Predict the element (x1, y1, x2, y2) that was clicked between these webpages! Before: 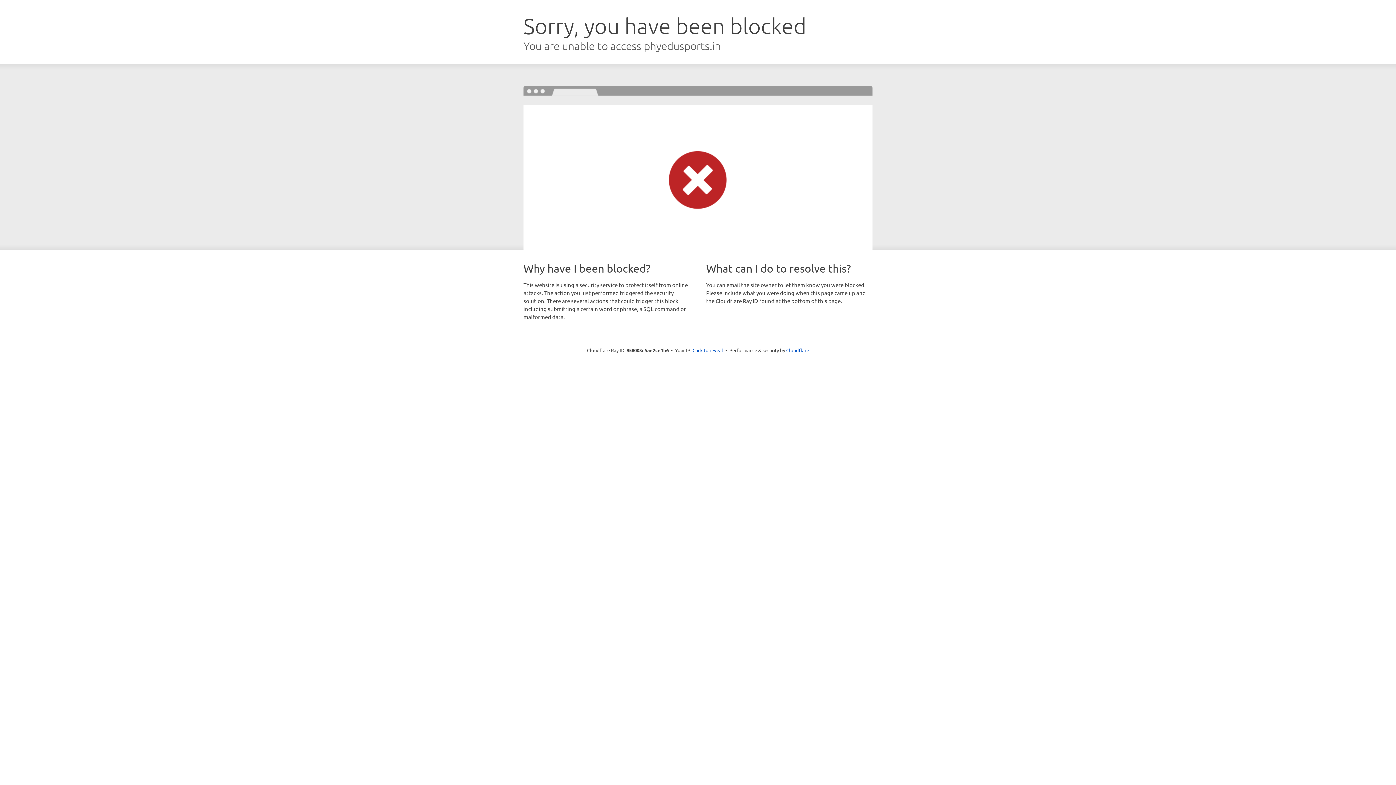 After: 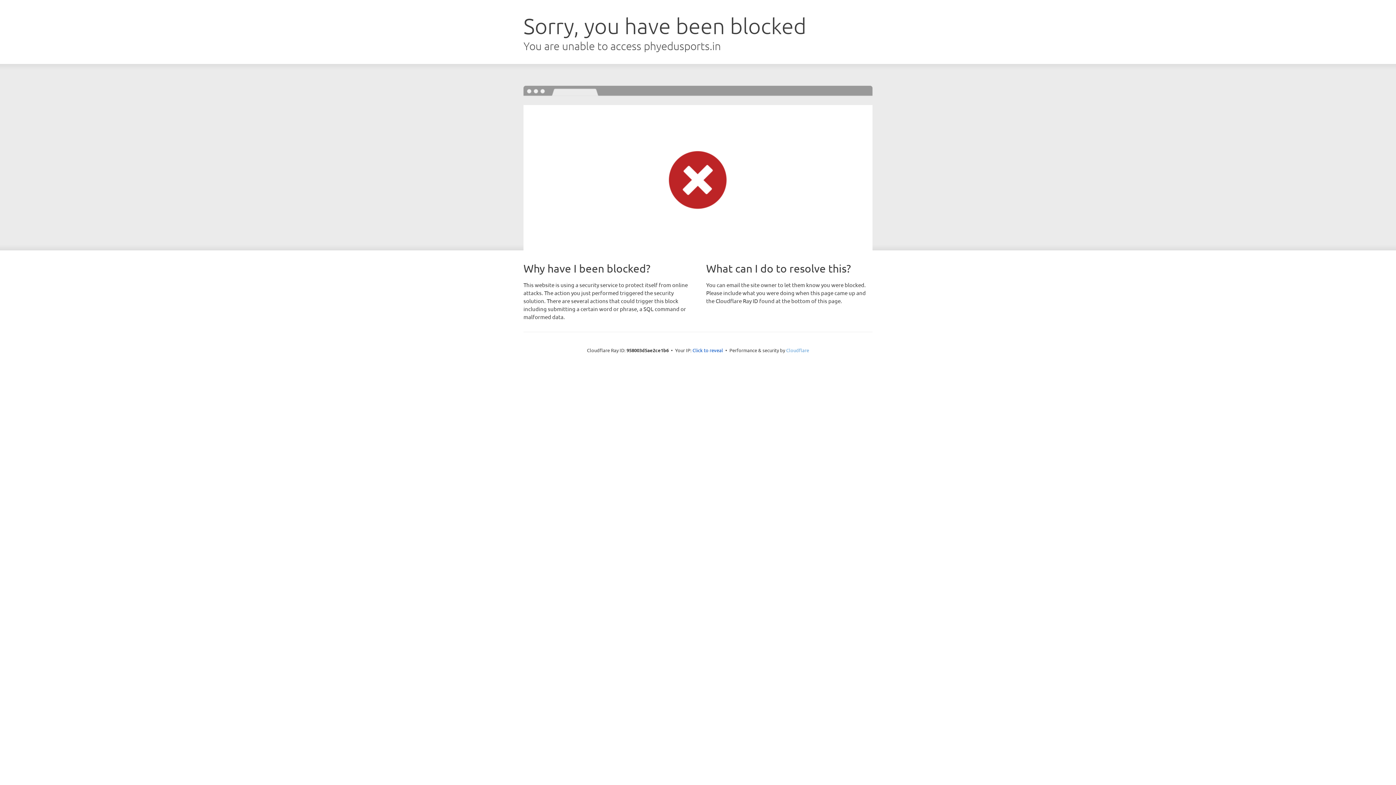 Action: label: Cloudflare bbox: (786, 347, 809, 353)